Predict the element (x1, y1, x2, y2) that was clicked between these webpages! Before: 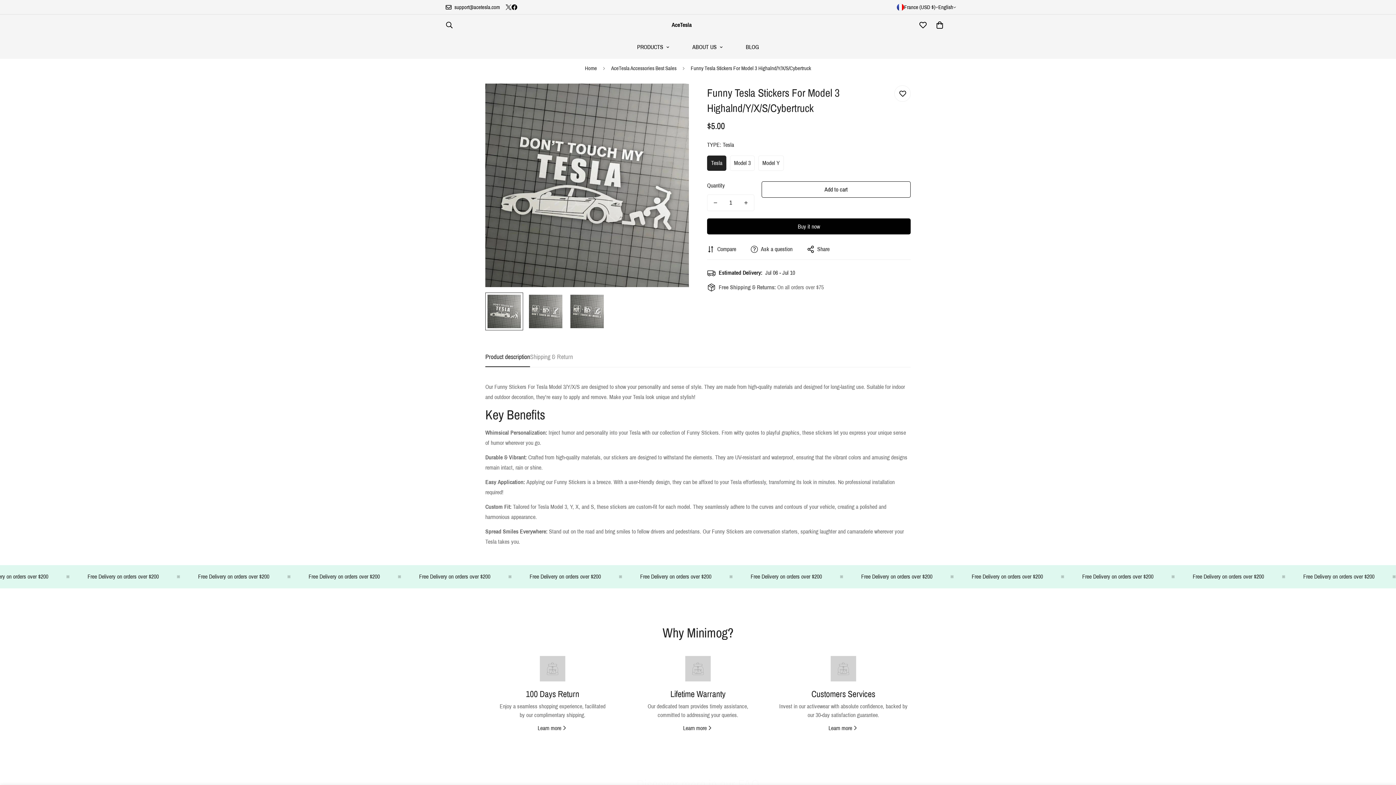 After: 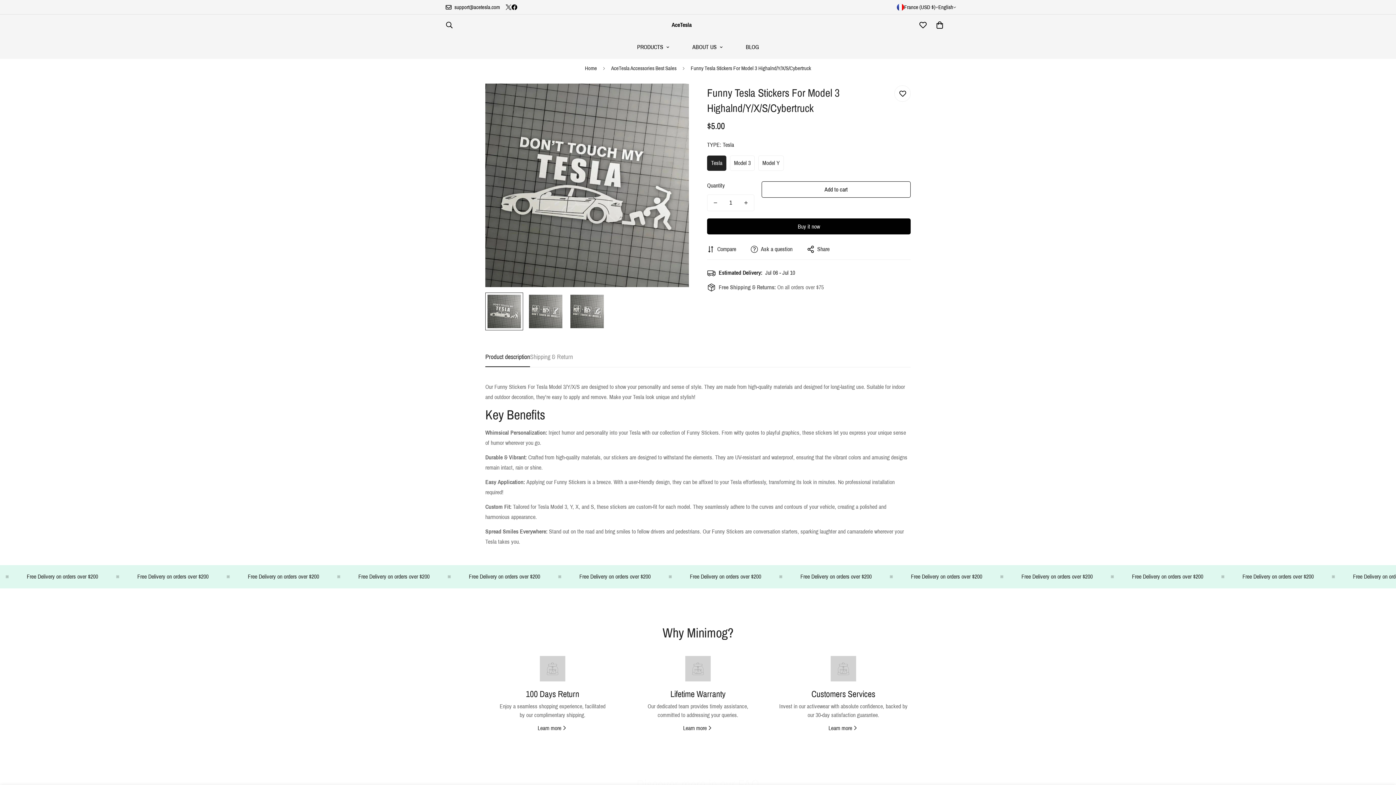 Action: label: support@acetesla.com bbox: (440, 3, 505, 11)